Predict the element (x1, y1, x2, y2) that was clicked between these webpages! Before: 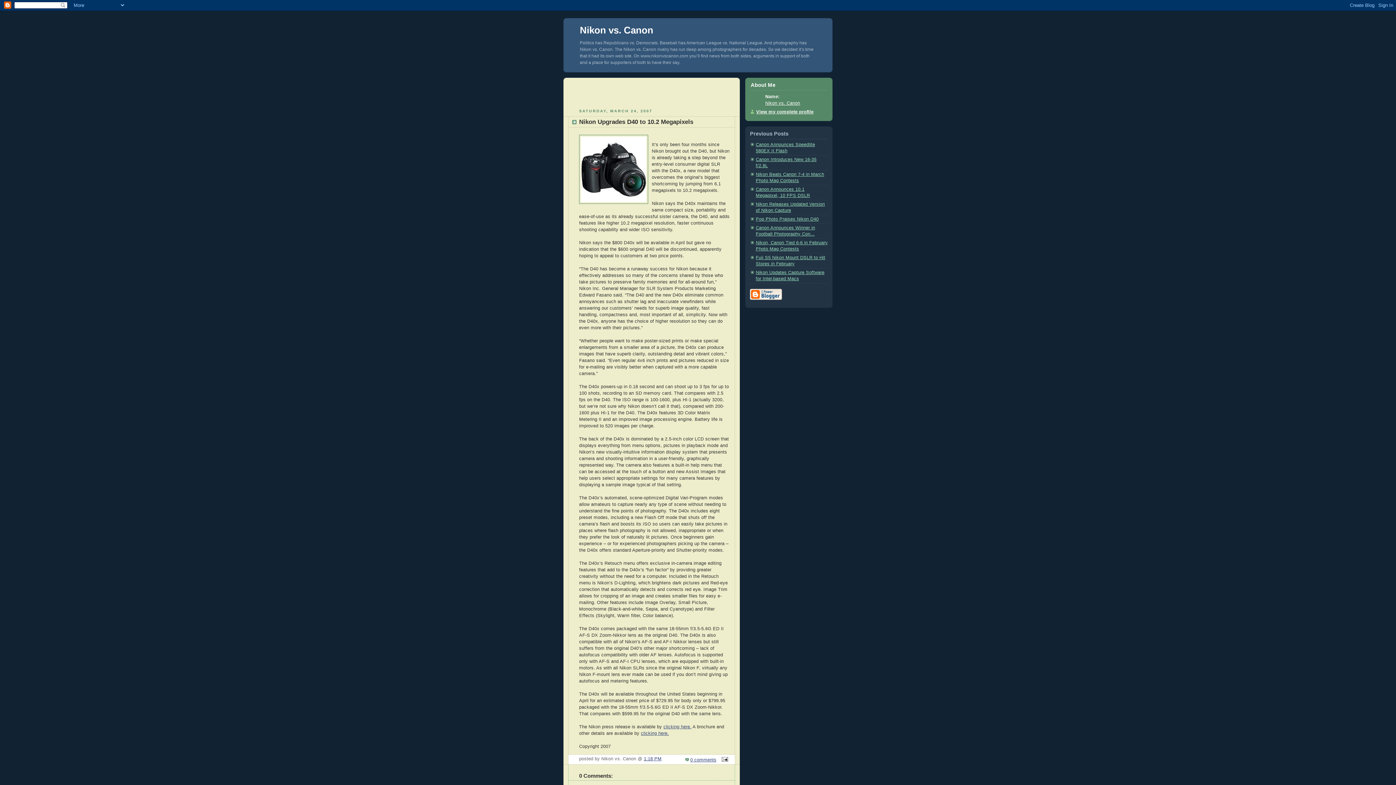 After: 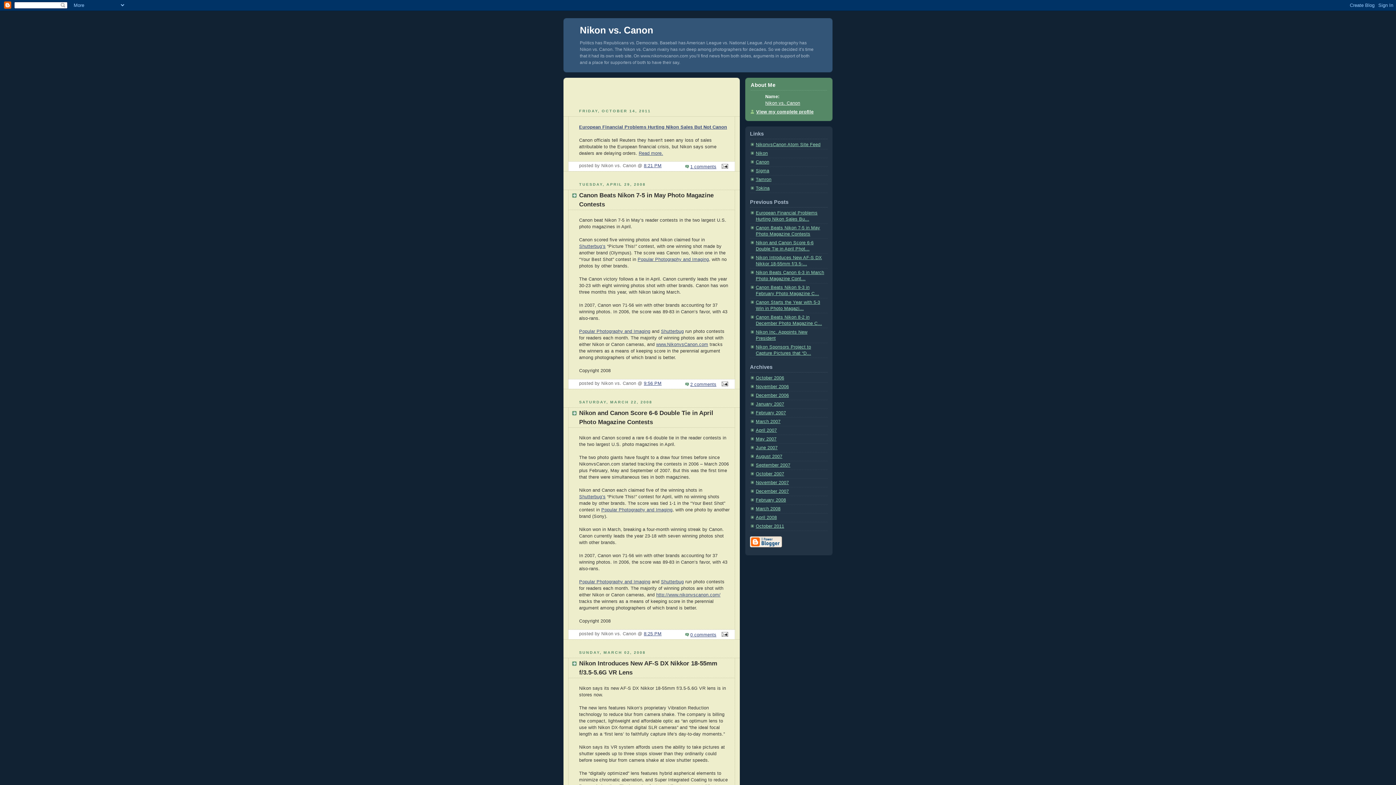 Action: bbox: (580, 24, 653, 35) label: Nikon vs. Canon